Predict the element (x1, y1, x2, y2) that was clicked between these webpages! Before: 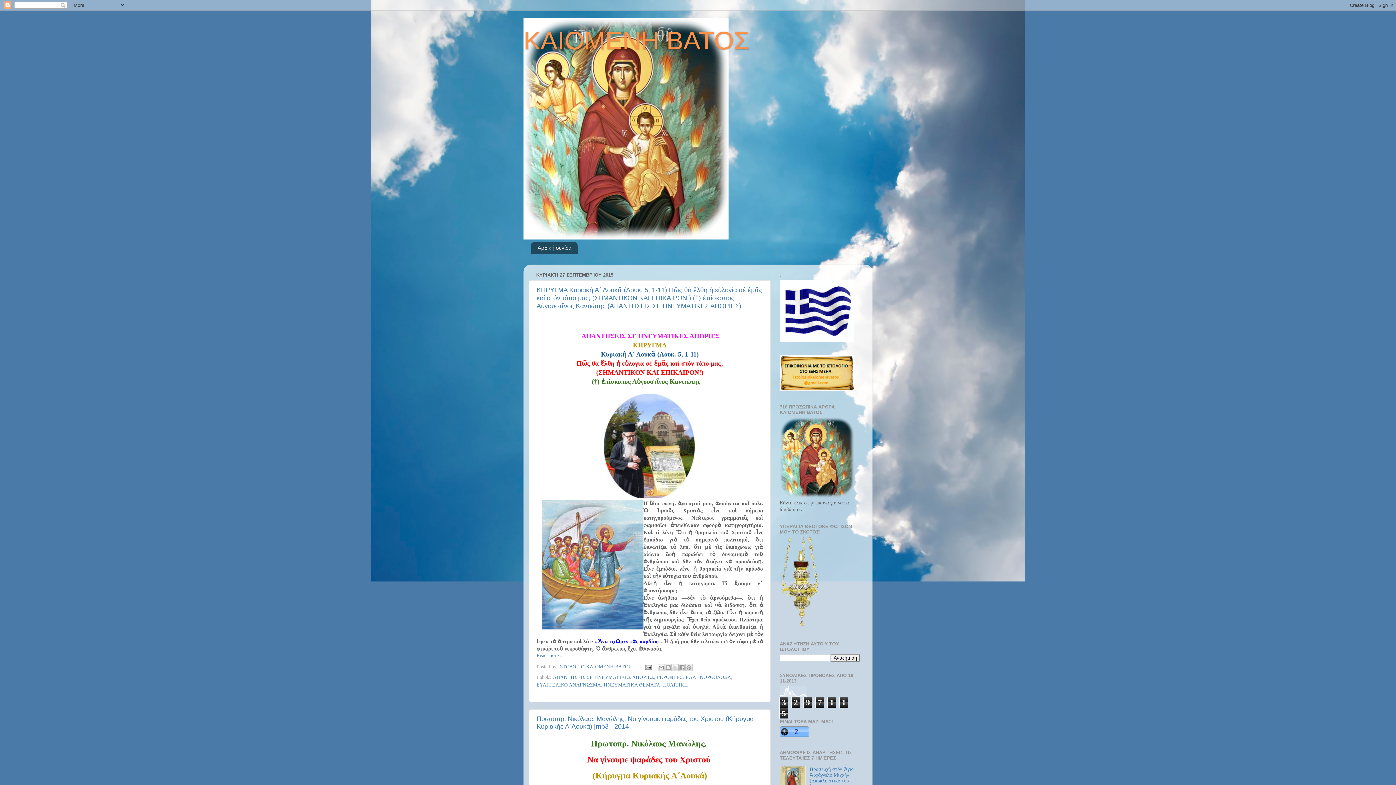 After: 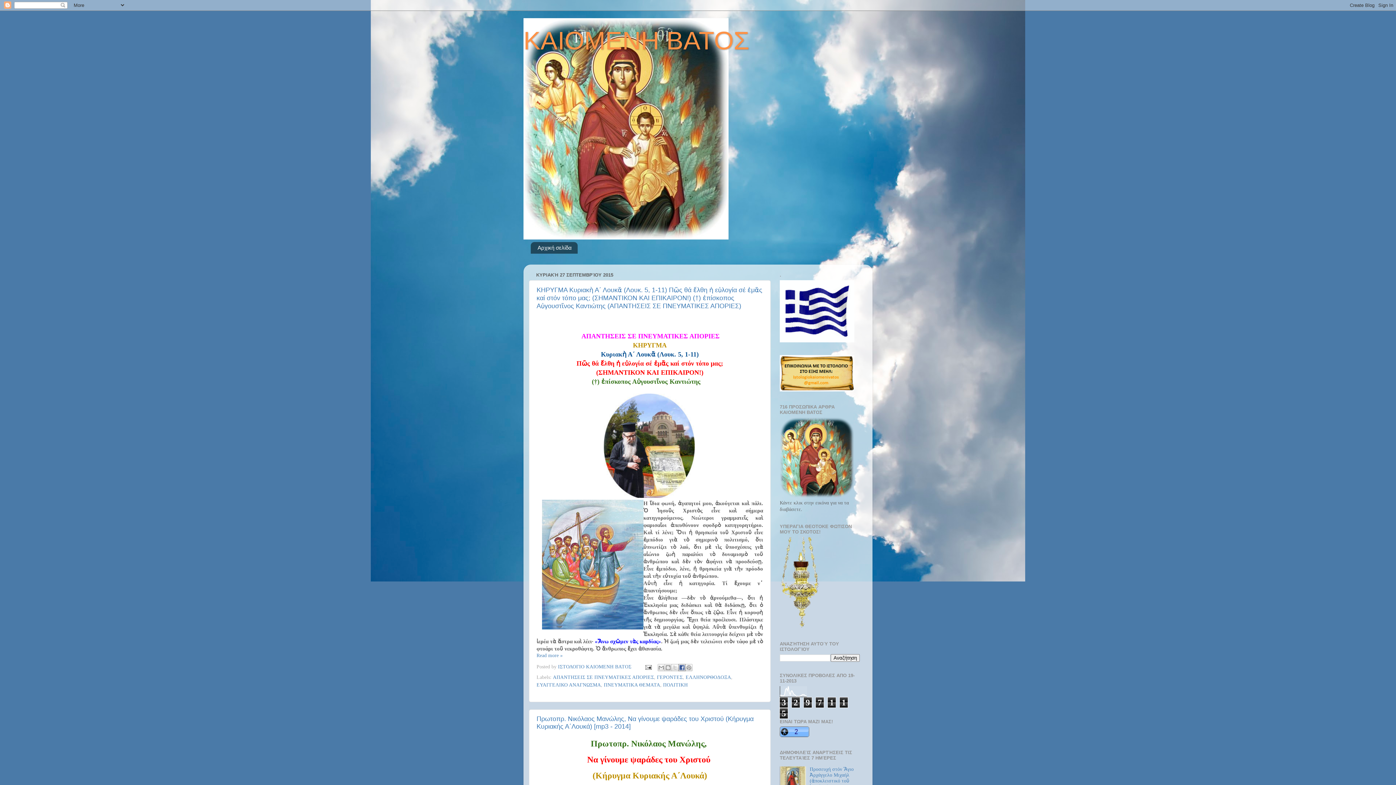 Action: bbox: (678, 664, 685, 671) label: Μοιραστείτε το στο Facebook